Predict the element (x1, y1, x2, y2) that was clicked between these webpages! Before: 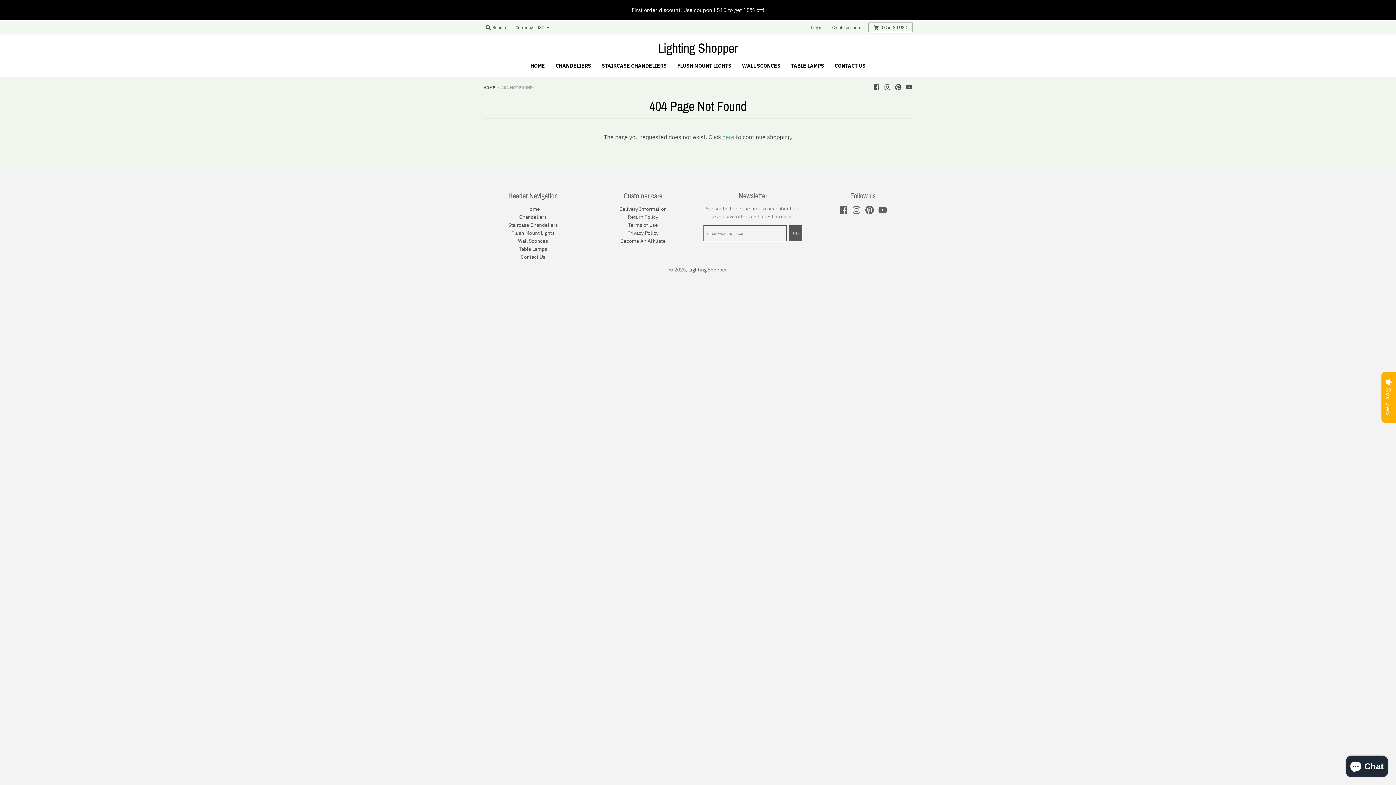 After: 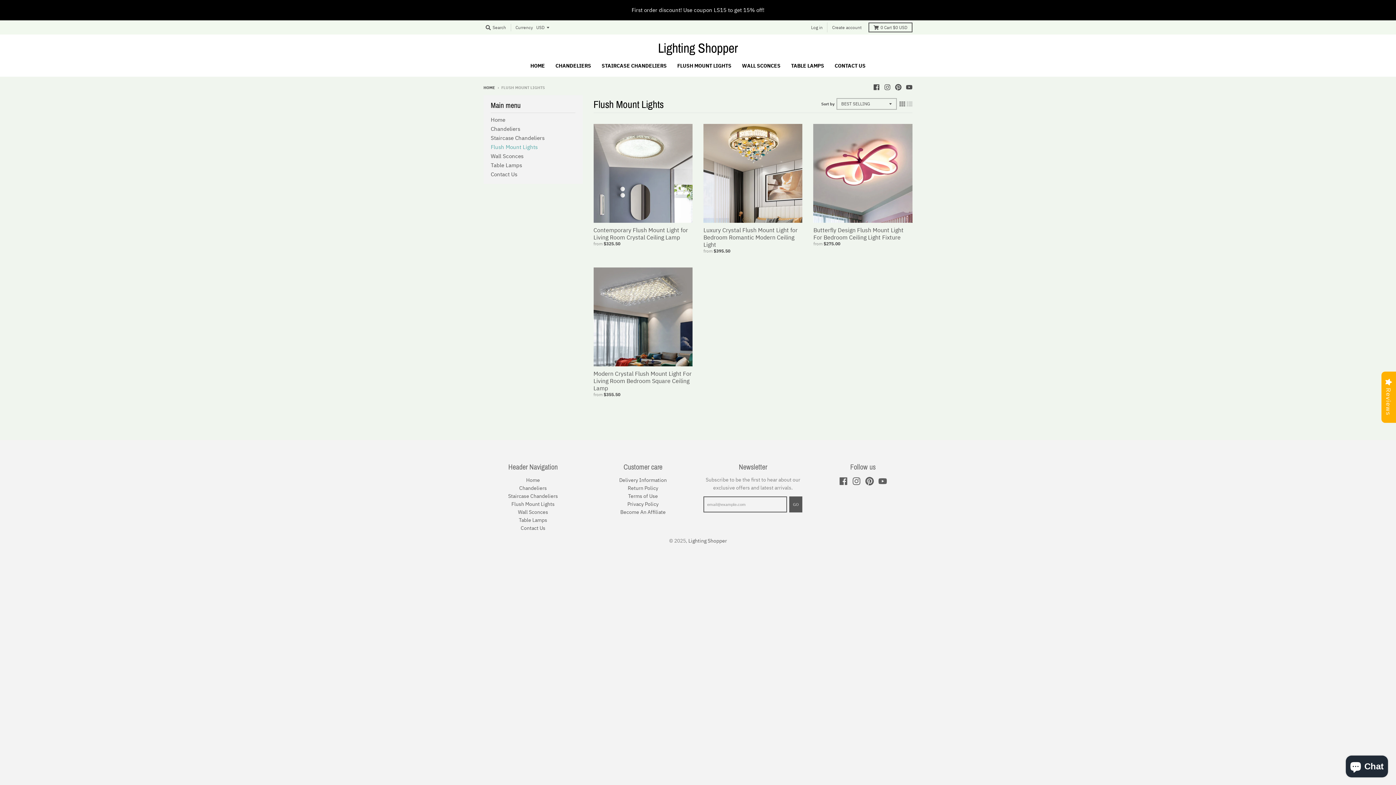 Action: label: FLUSH MOUNT LIGHTS bbox: (672, 59, 736, 72)